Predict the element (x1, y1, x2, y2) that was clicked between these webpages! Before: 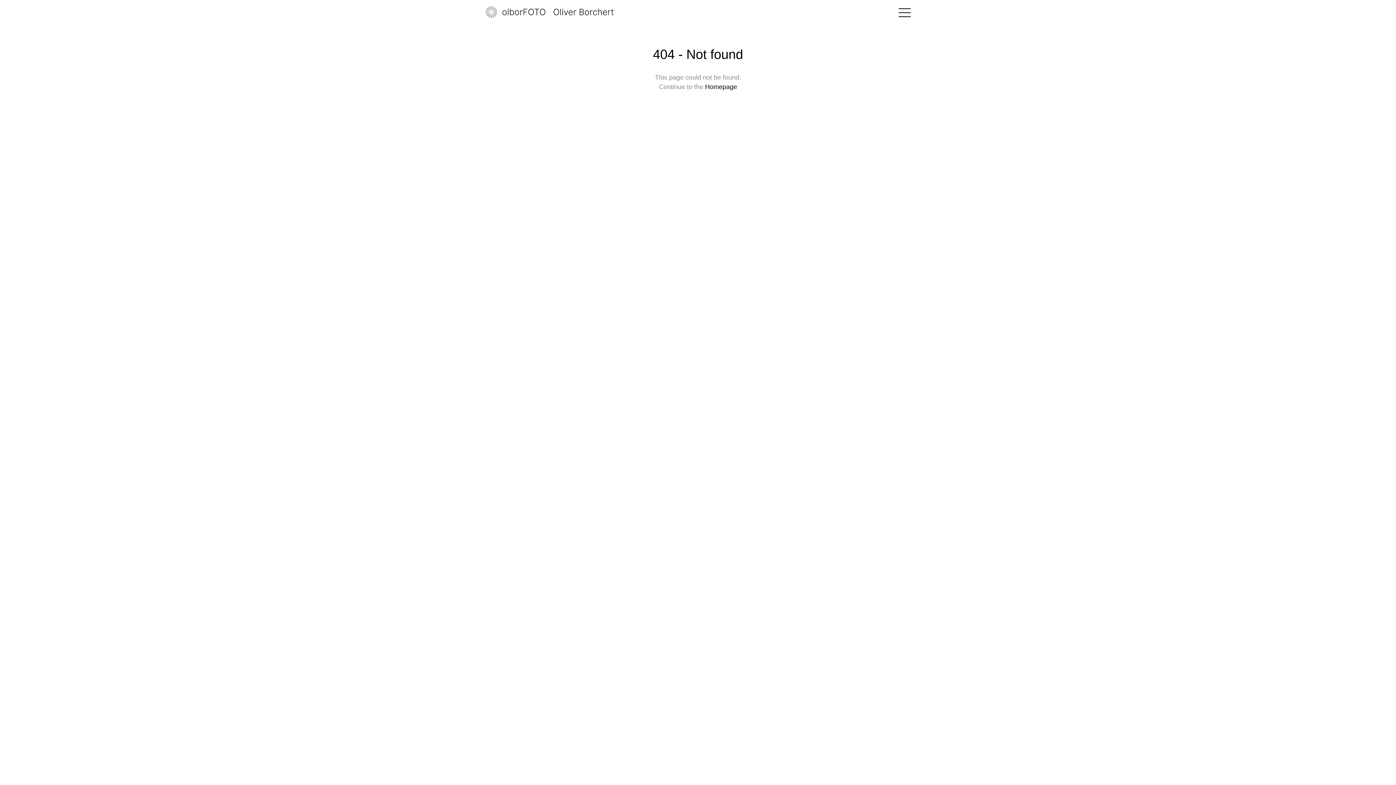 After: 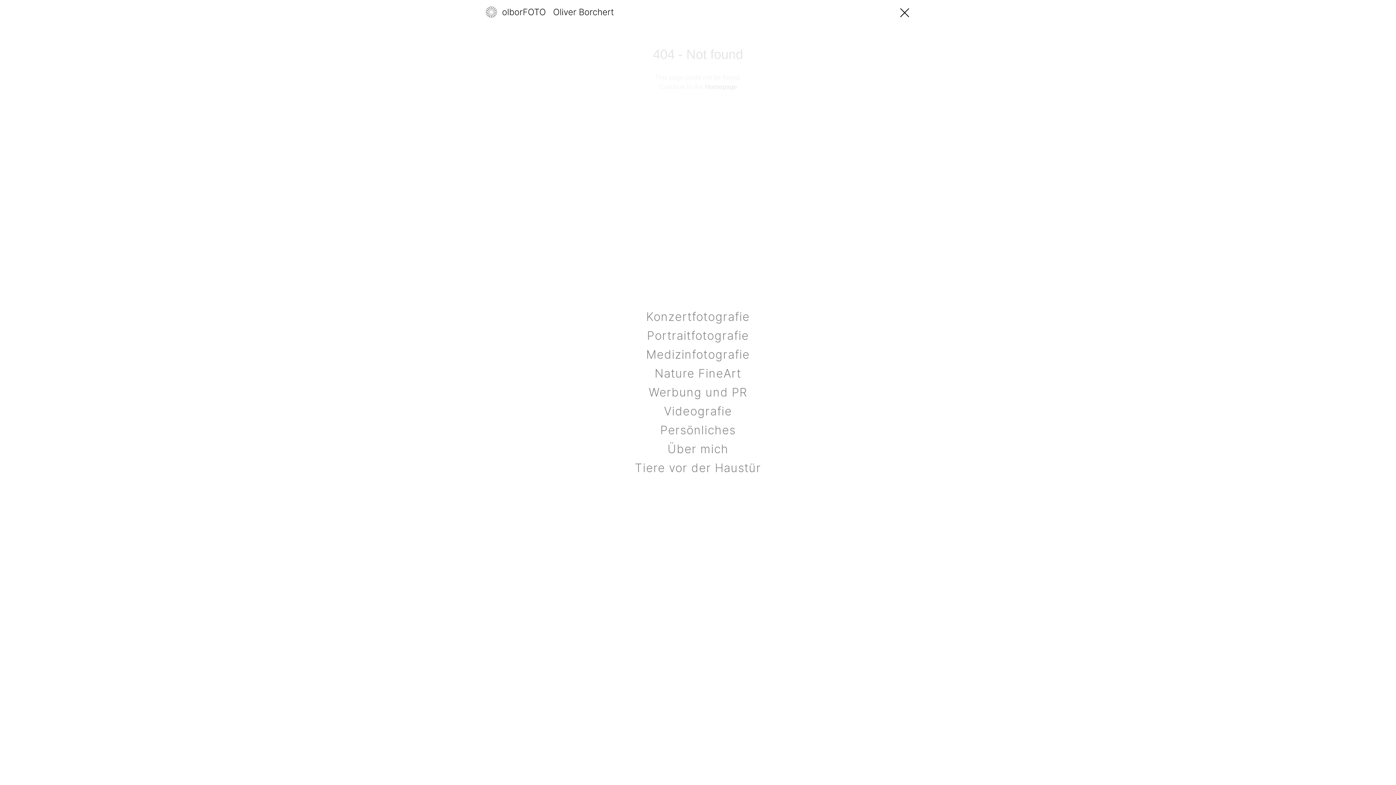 Action: bbox: (898, 8, 910, 17)